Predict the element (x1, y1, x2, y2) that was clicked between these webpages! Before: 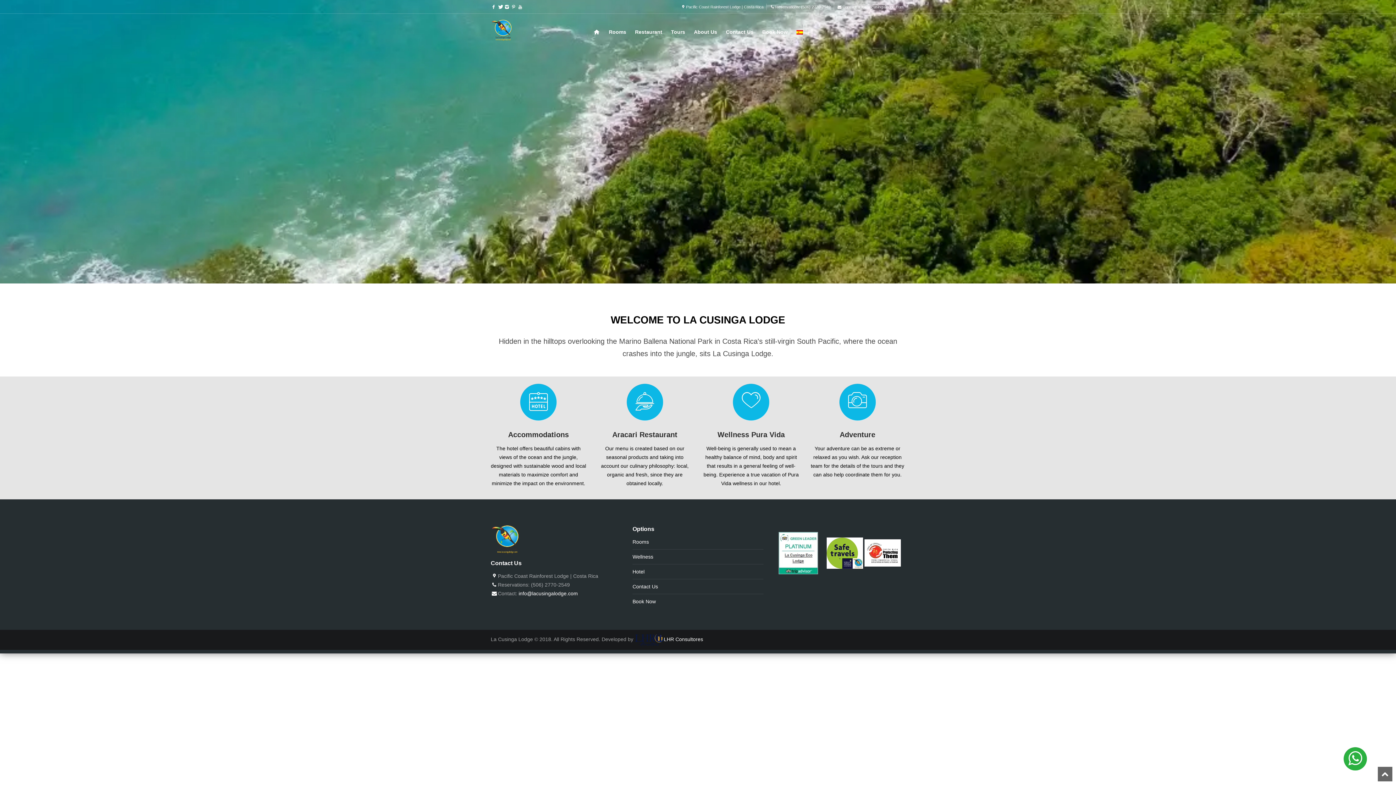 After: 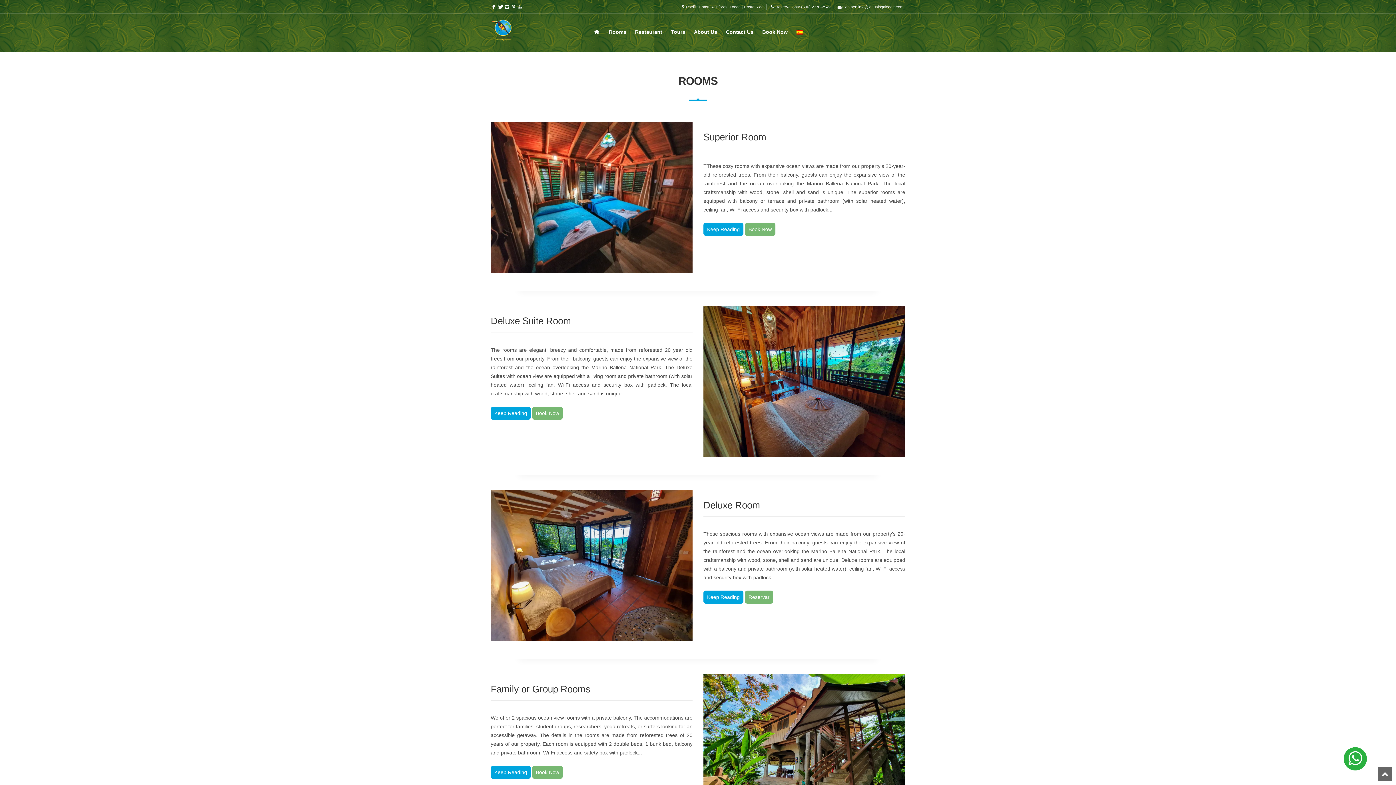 Action: bbox: (508, 430, 569, 438) label: Accommodations